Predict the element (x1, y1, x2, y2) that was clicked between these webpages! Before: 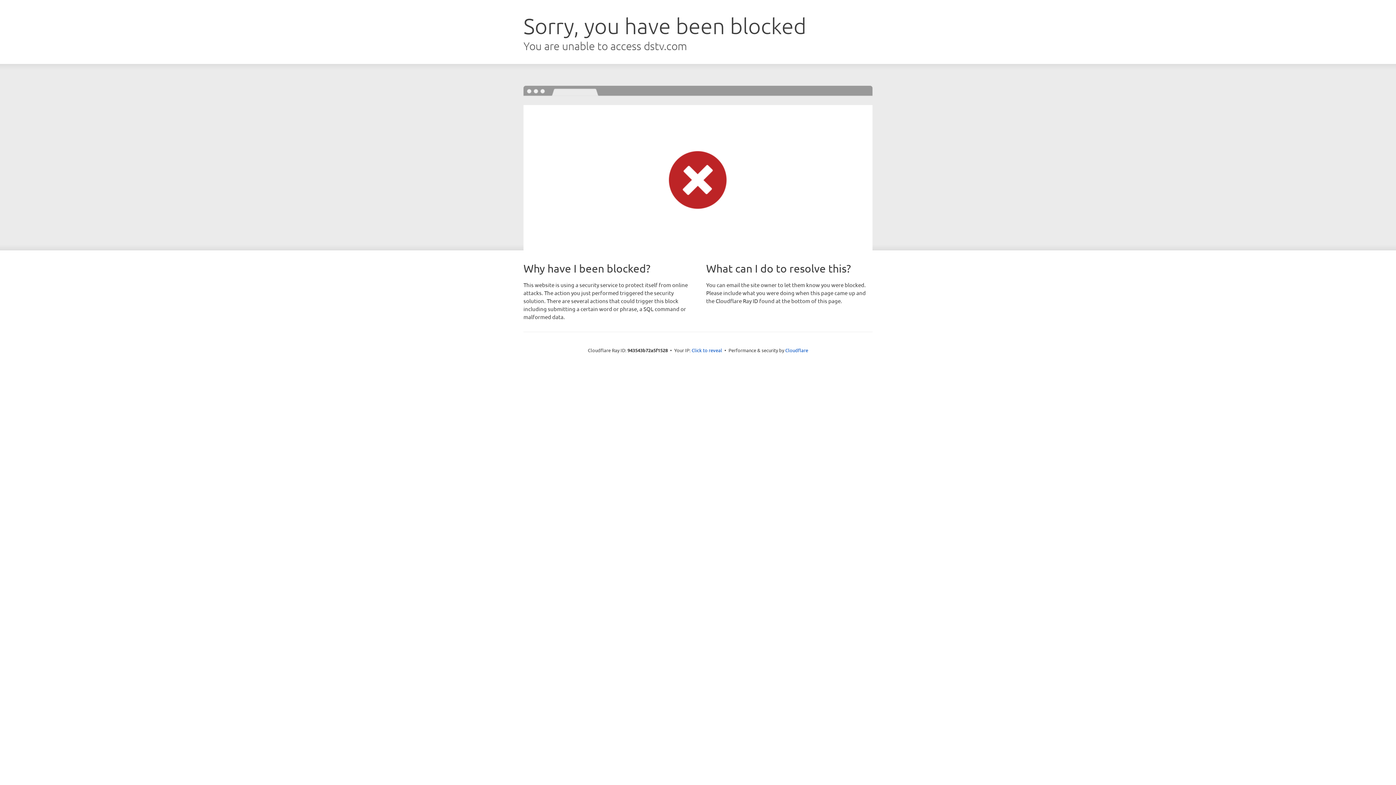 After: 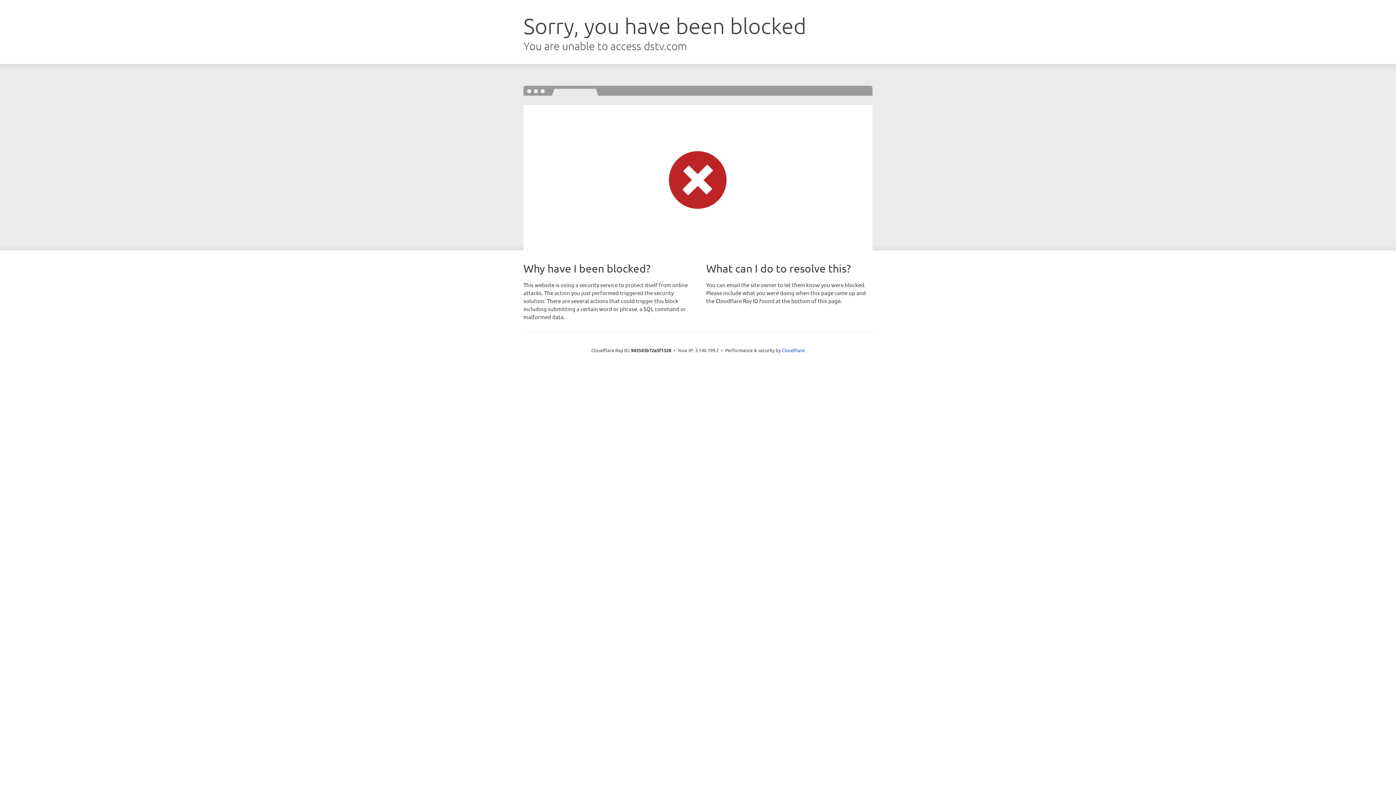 Action: label: Click to reveal bbox: (691, 346, 722, 353)